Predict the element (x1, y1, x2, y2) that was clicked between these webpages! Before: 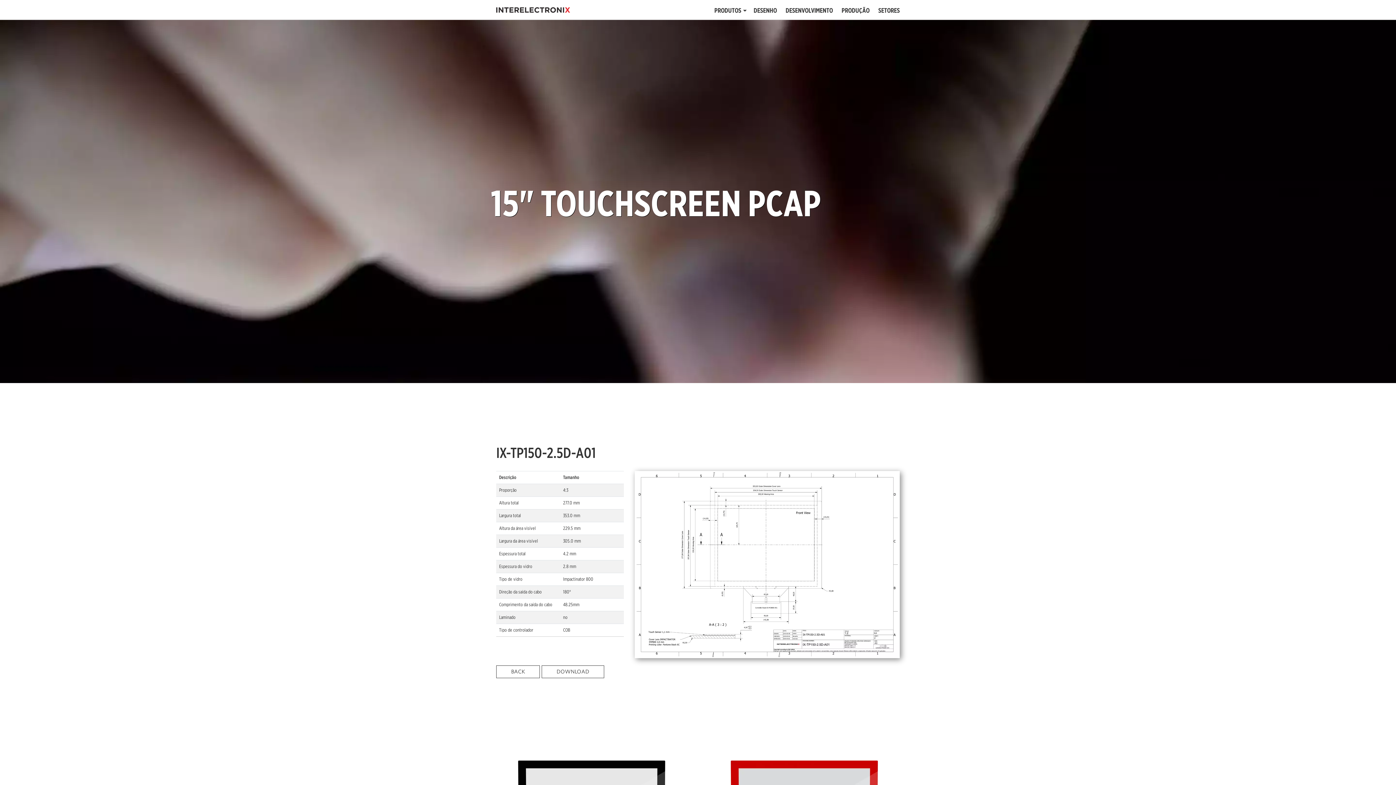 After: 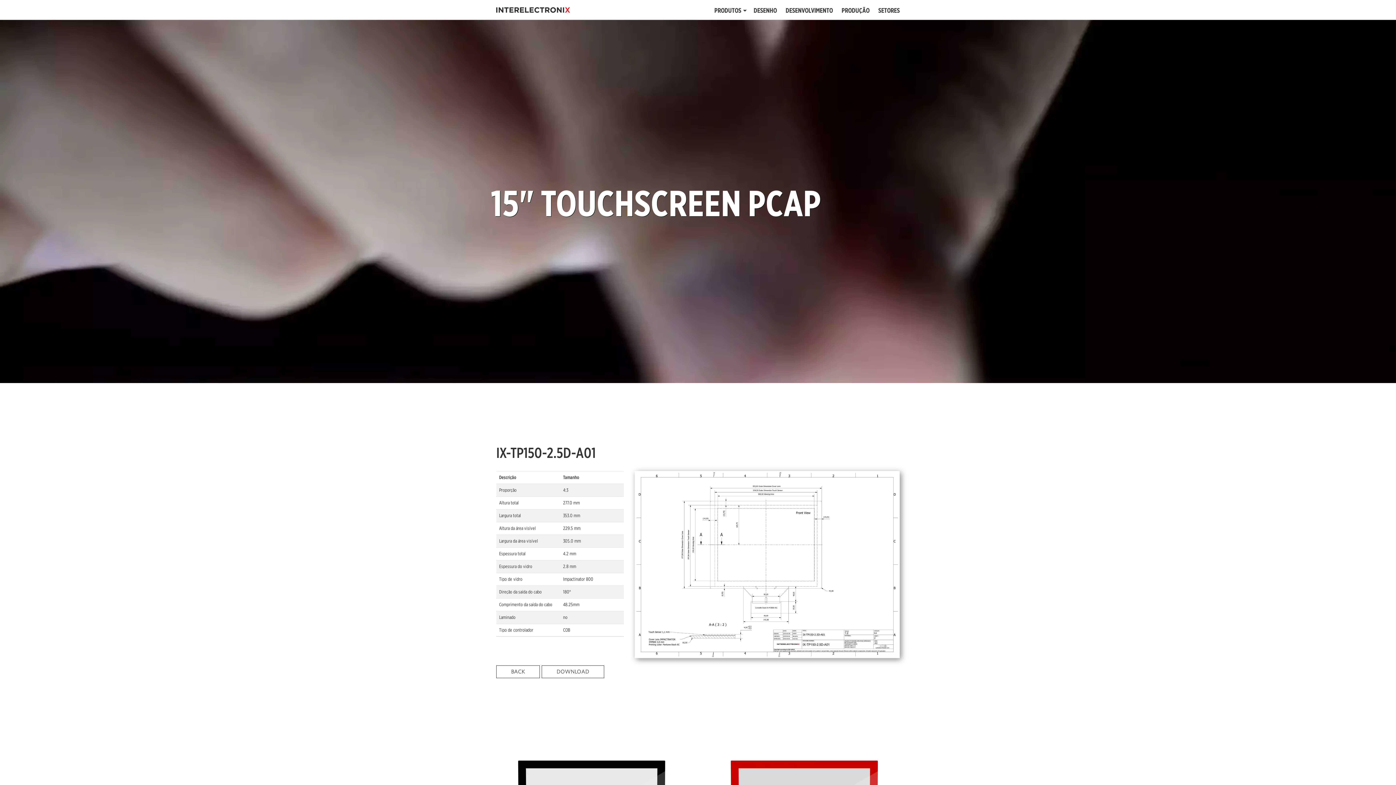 Action: label: PRODUTOS bbox: (714, 7, 745, 14)